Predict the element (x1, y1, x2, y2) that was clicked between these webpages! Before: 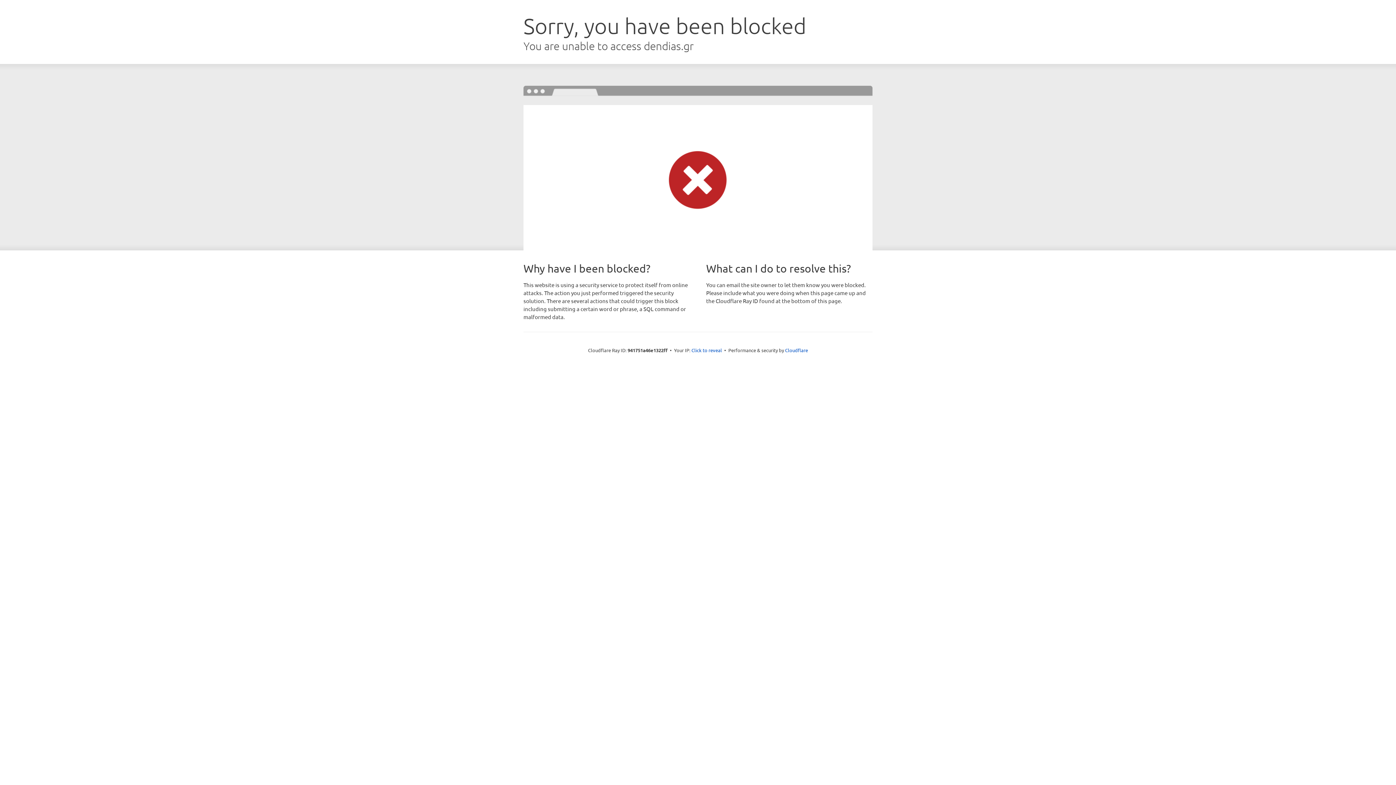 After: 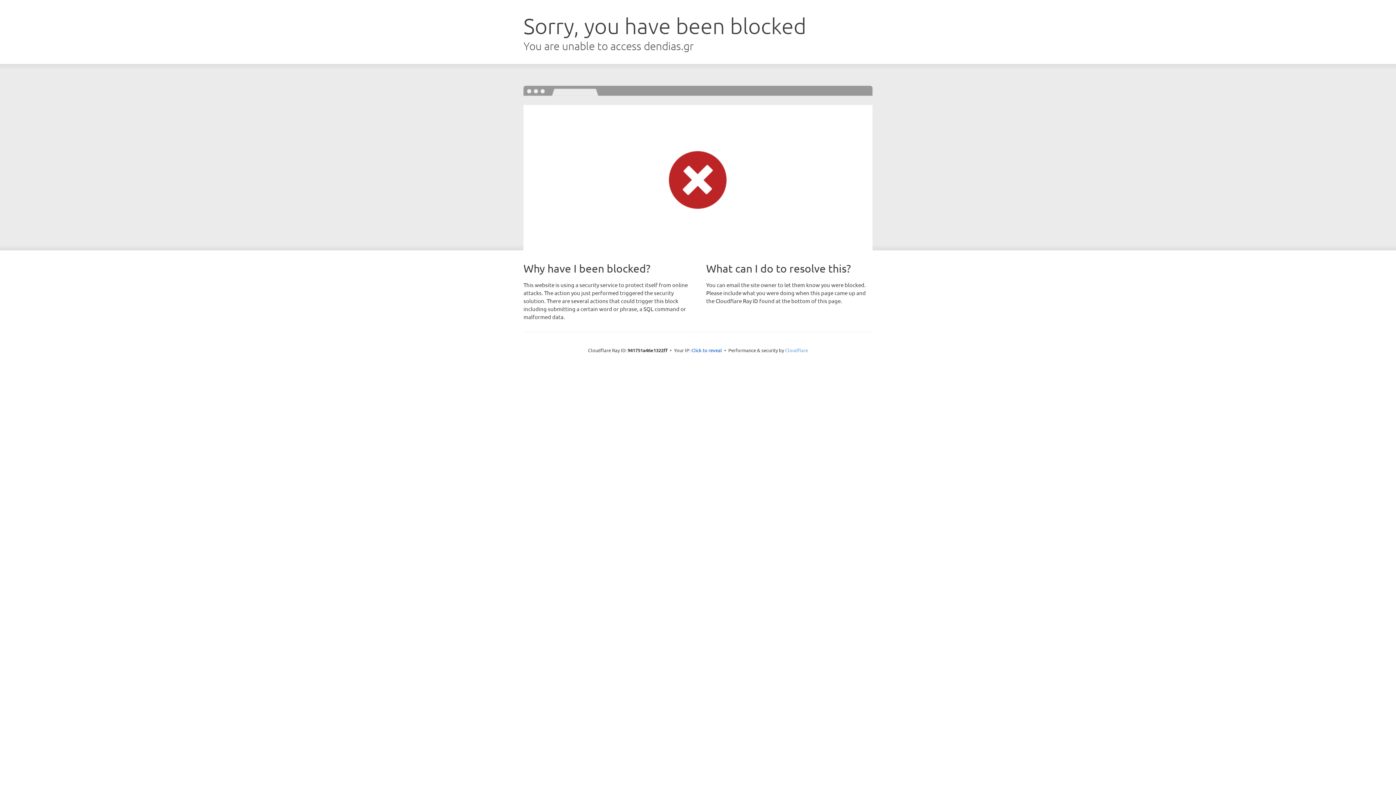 Action: bbox: (785, 347, 808, 353) label: Cloudflare